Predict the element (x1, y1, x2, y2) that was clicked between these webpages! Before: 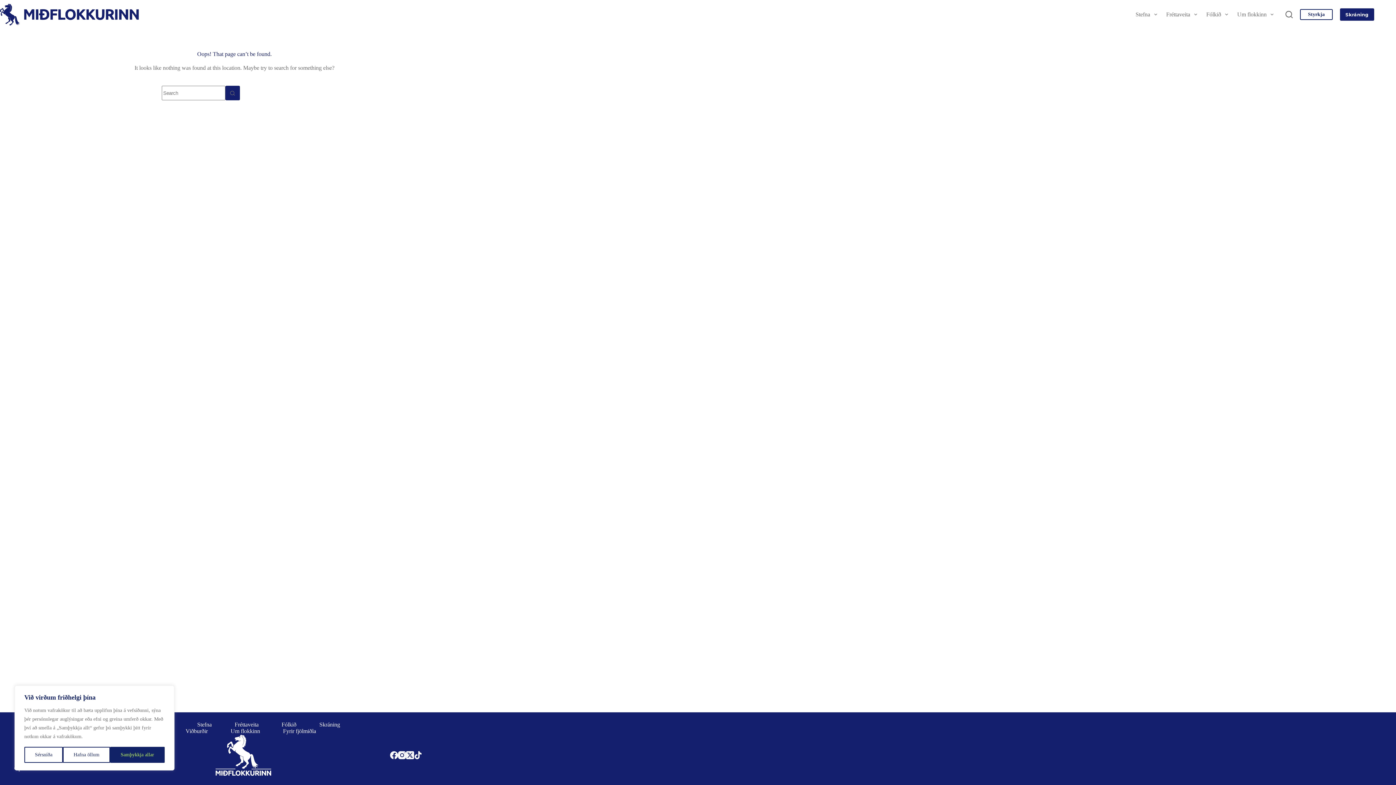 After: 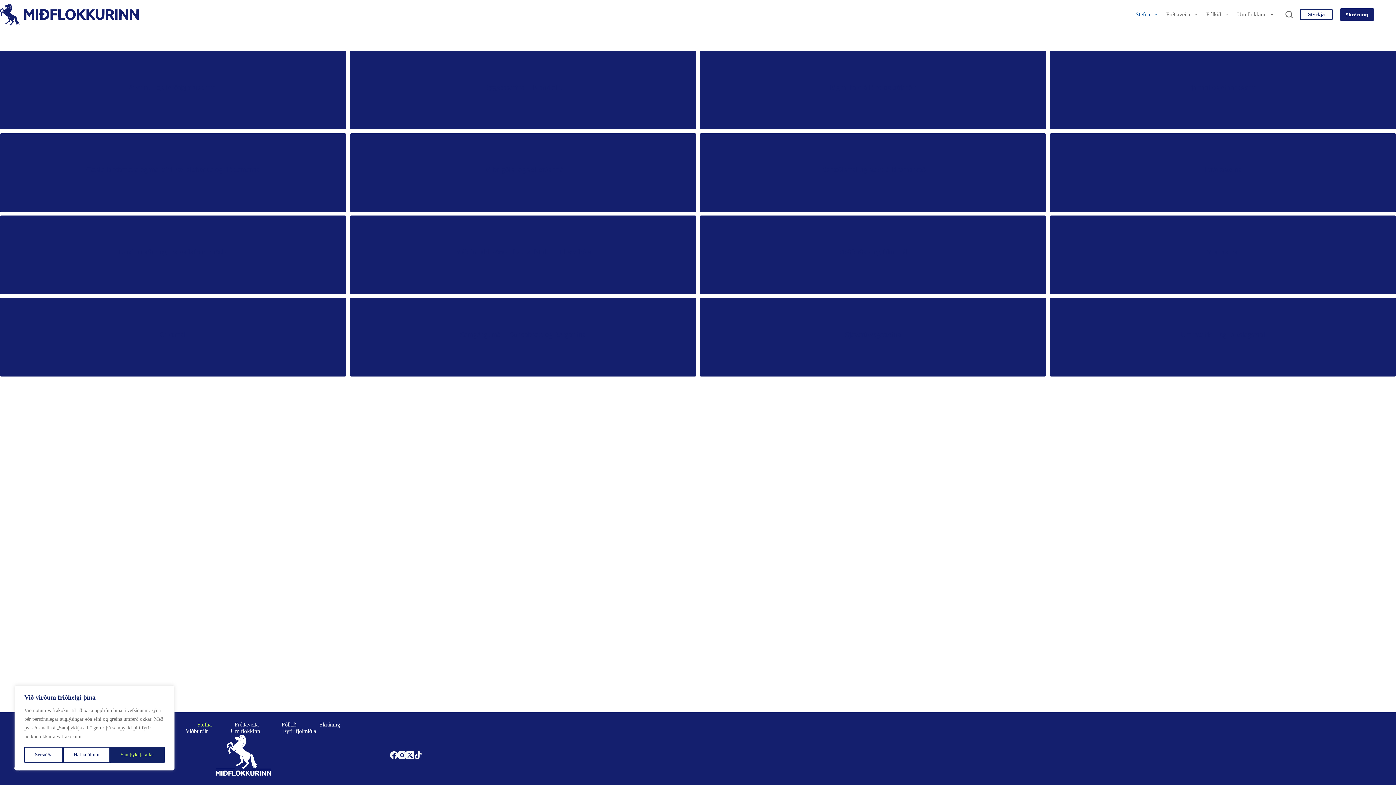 Action: bbox: (185, 721, 223, 728) label: Stefna